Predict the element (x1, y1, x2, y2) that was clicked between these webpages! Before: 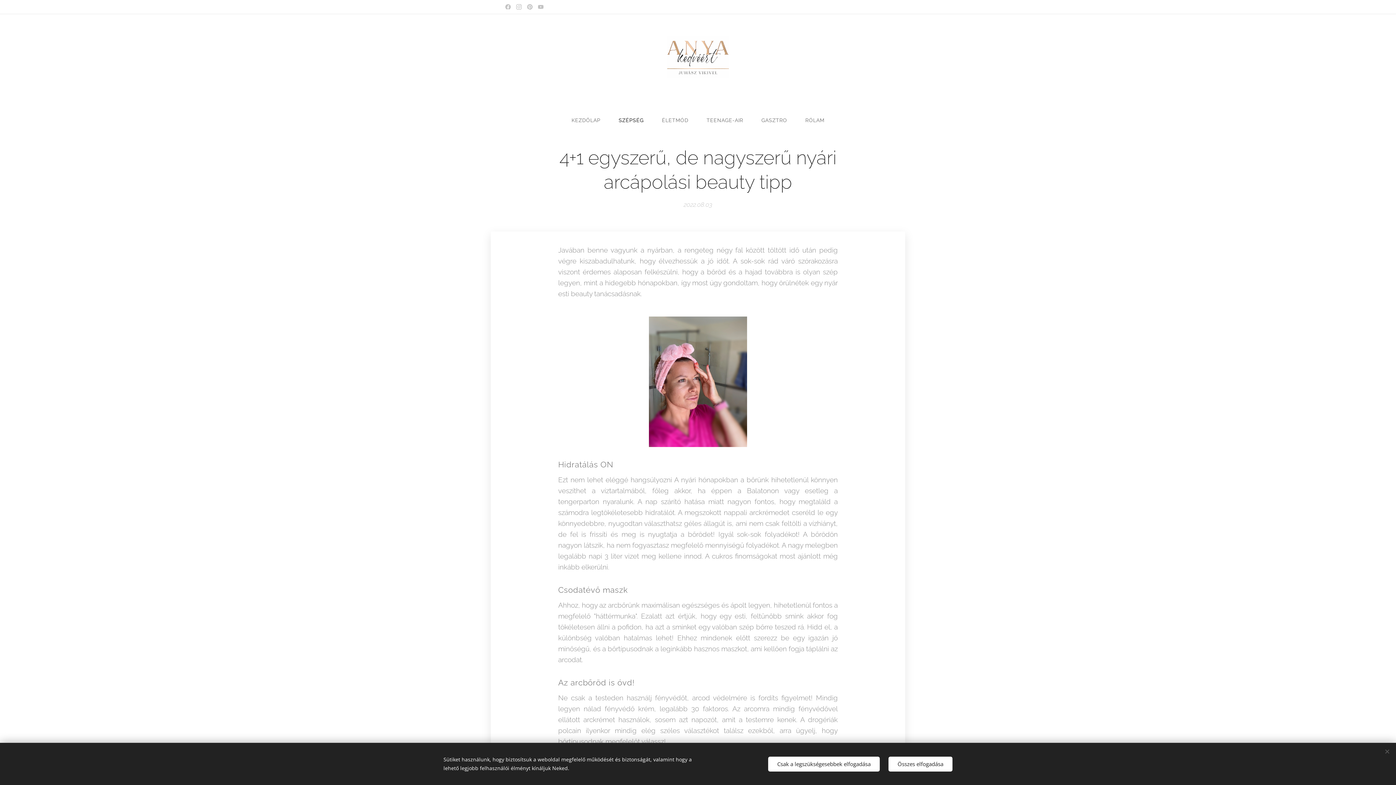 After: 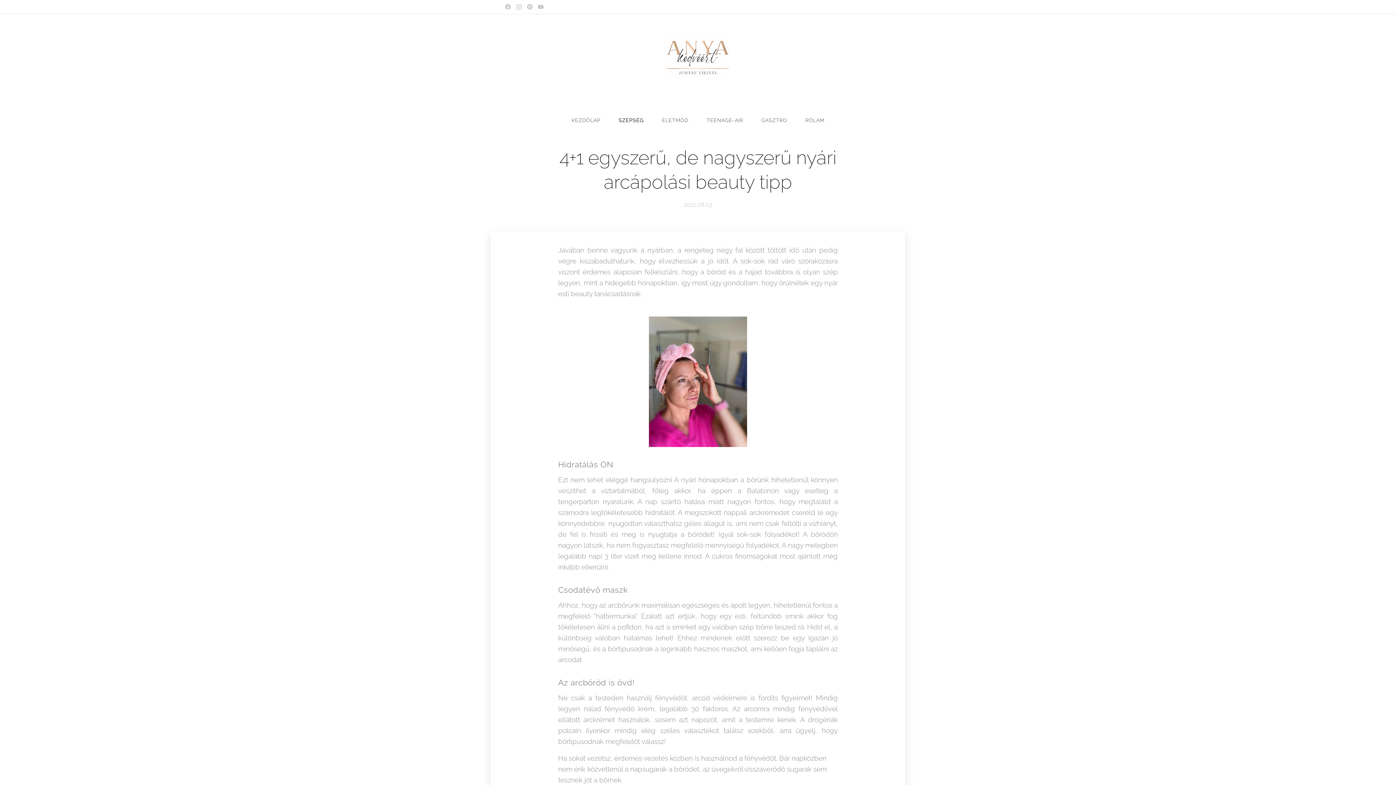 Action: bbox: (768, 756, 880, 771) label: Csak a legszükségesebbek elfogadása